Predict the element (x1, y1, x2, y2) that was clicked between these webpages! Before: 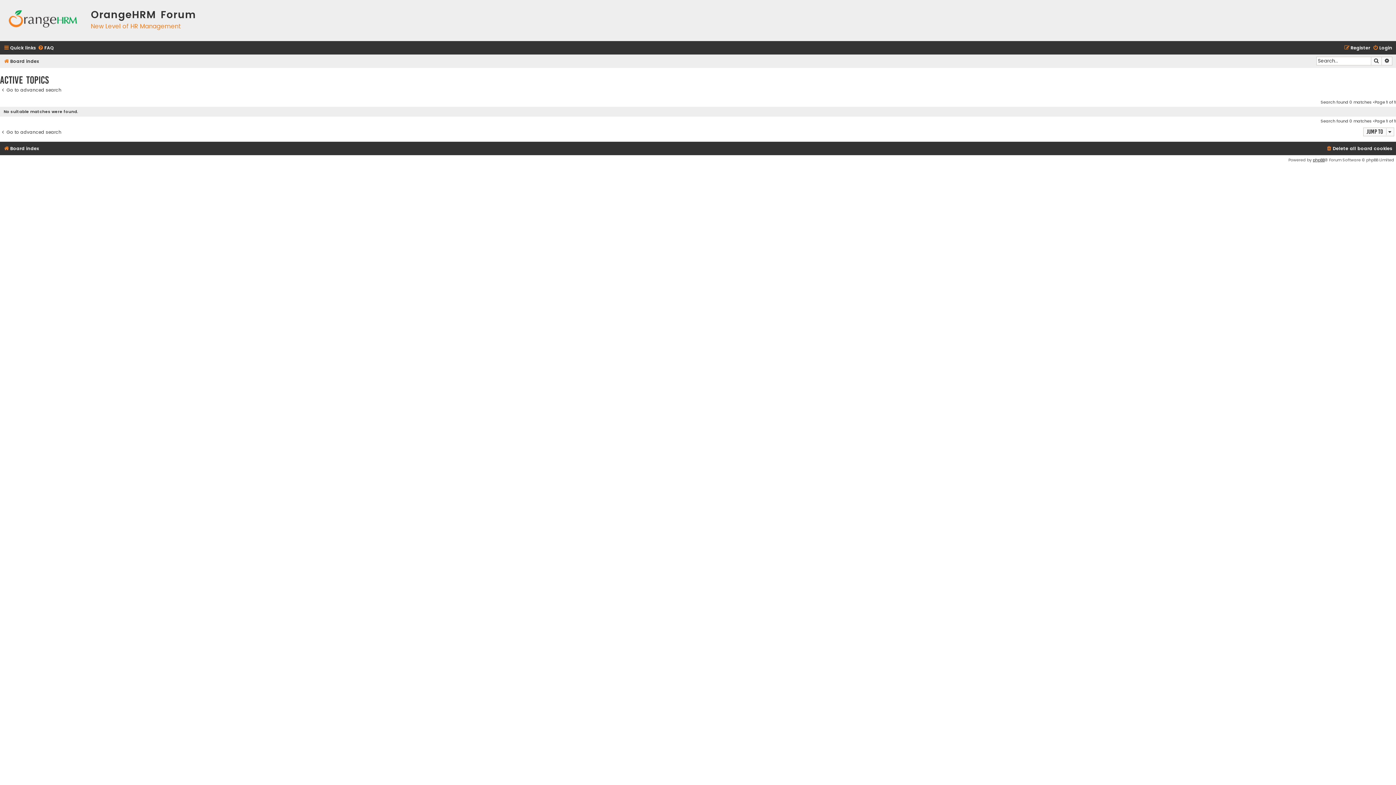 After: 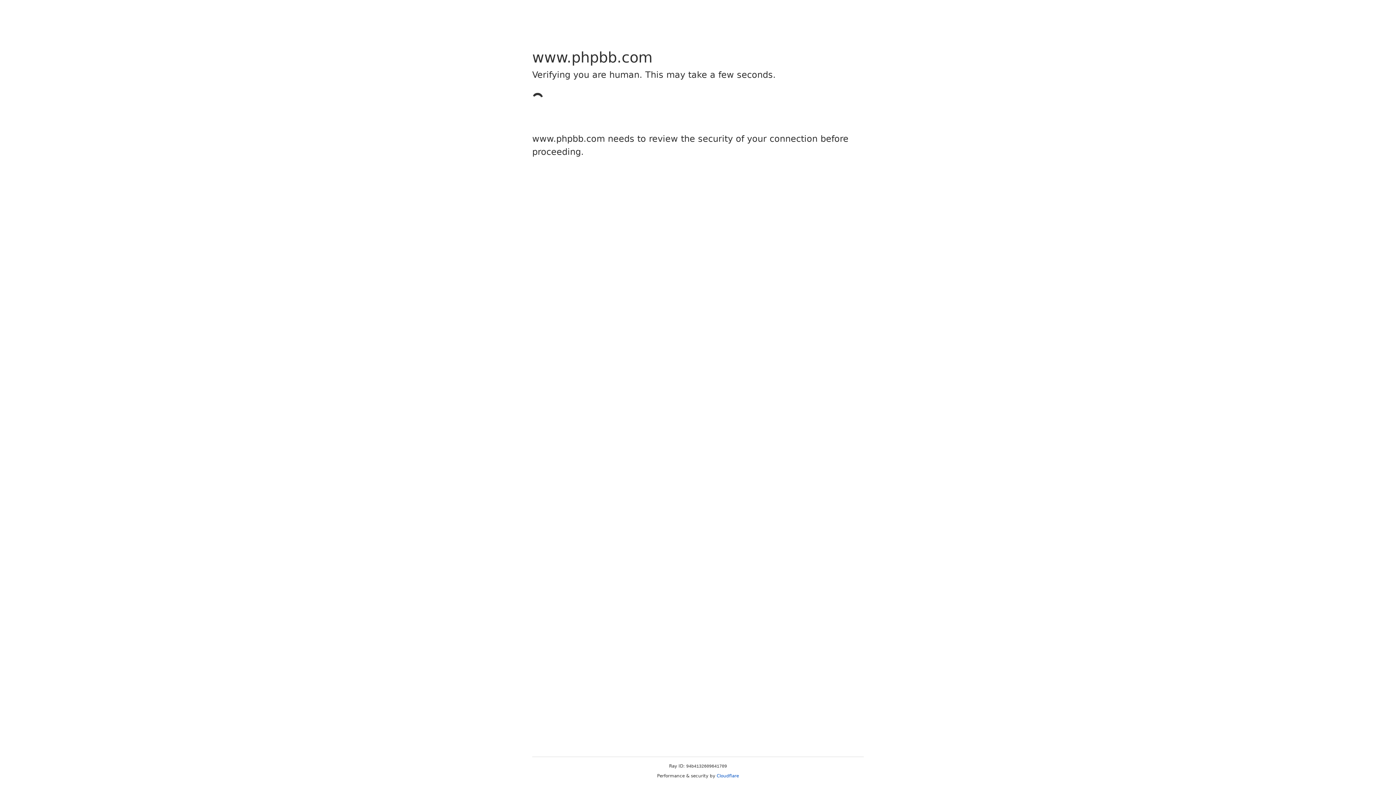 Action: label: phpBB bbox: (1313, 157, 1325, 163)